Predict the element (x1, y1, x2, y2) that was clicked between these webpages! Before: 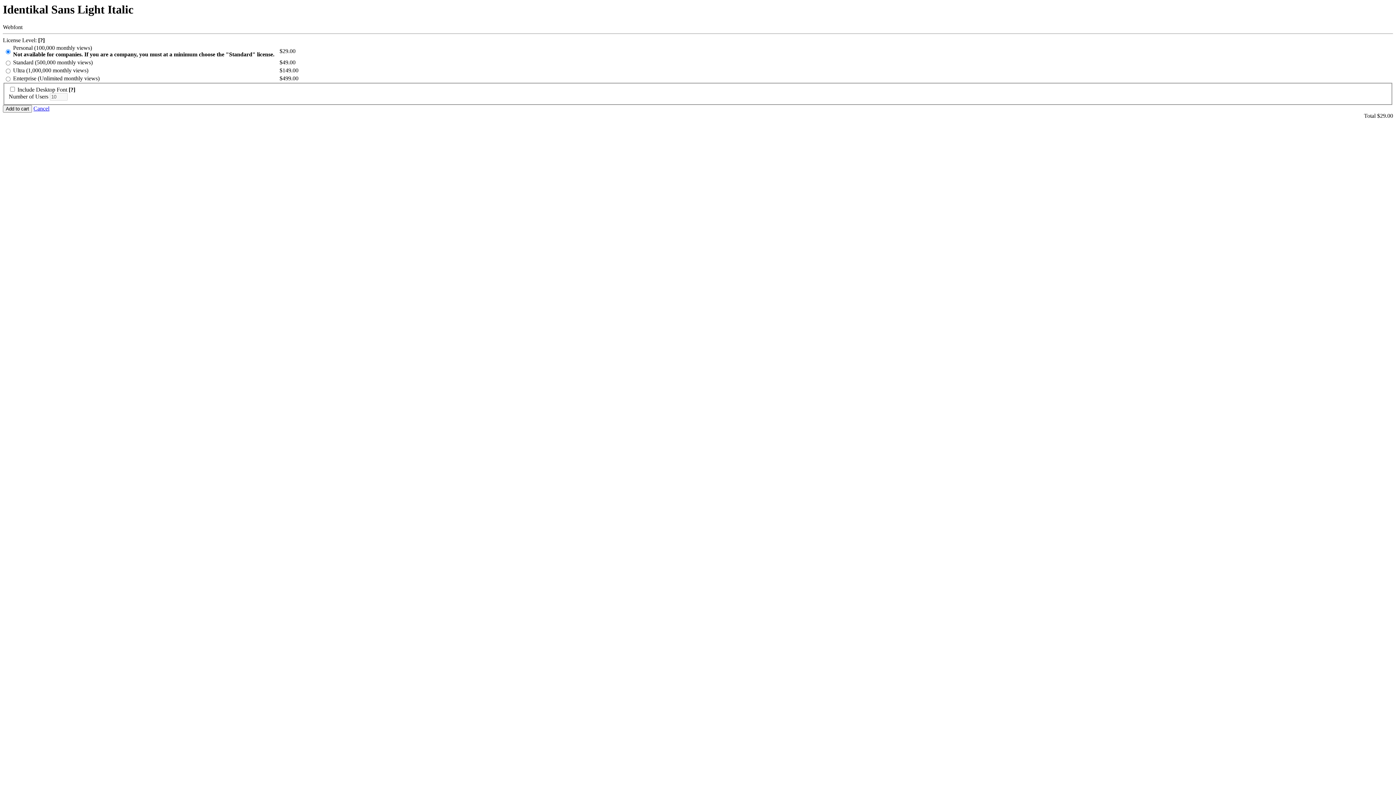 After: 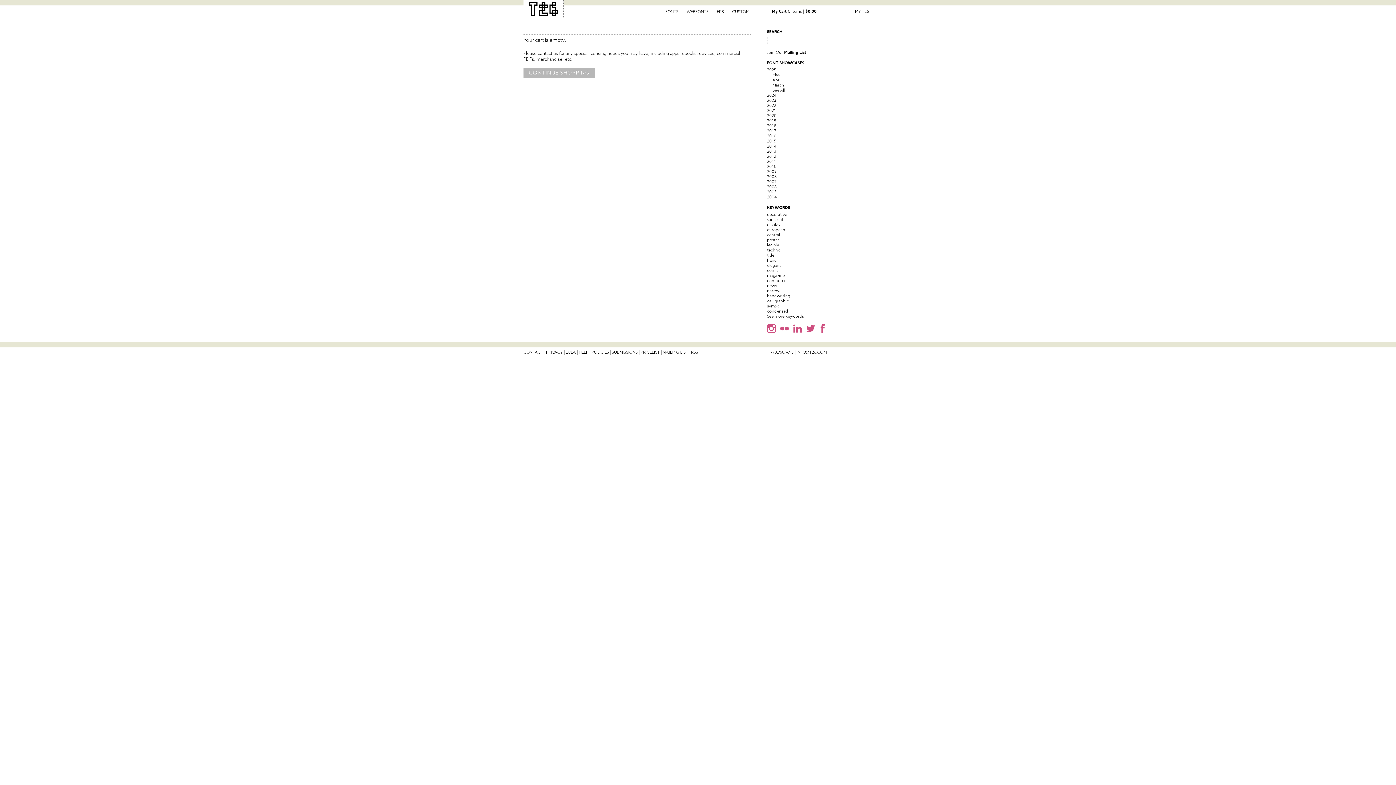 Action: bbox: (33, 105, 49, 111) label: Cancel